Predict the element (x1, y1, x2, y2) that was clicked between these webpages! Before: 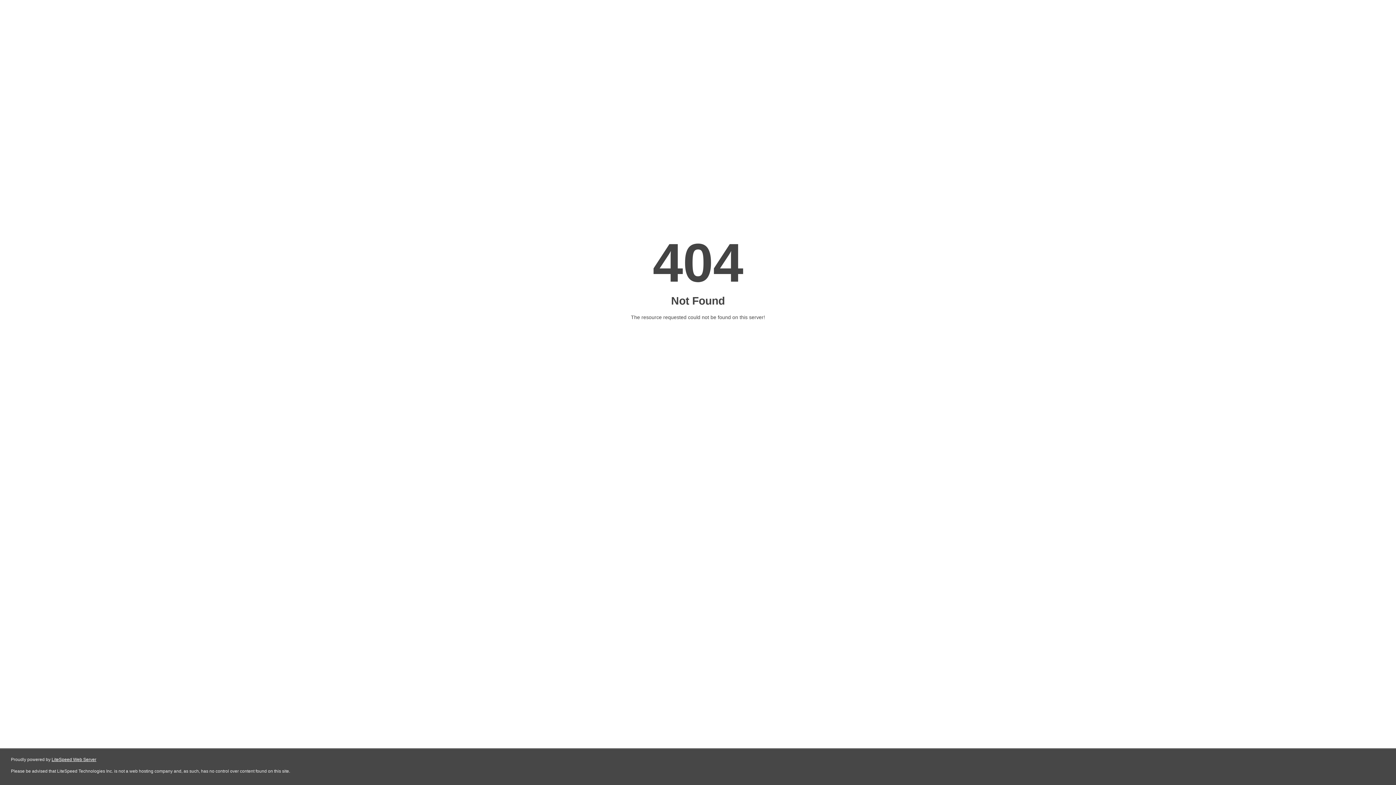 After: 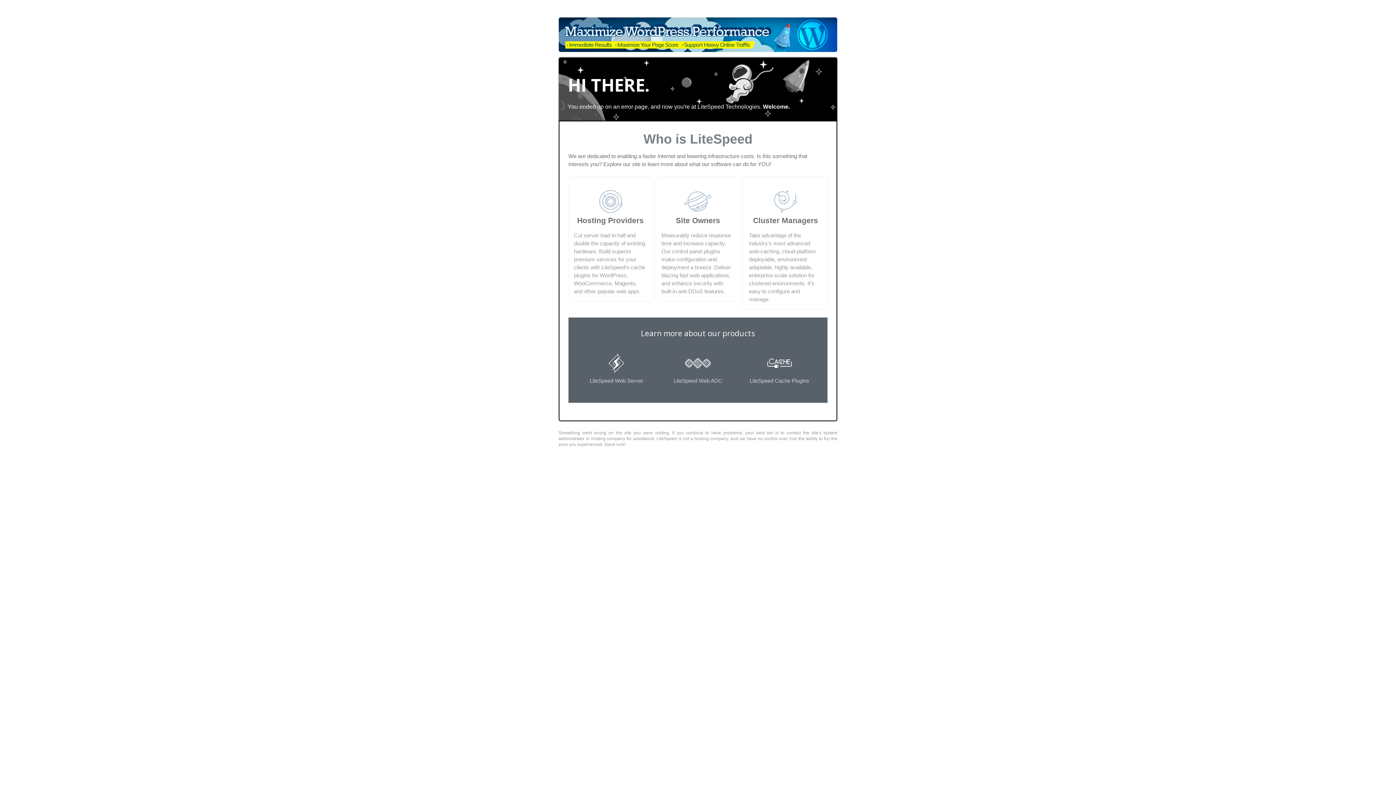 Action: bbox: (51, 757, 96, 762) label: LiteSpeed Web Server